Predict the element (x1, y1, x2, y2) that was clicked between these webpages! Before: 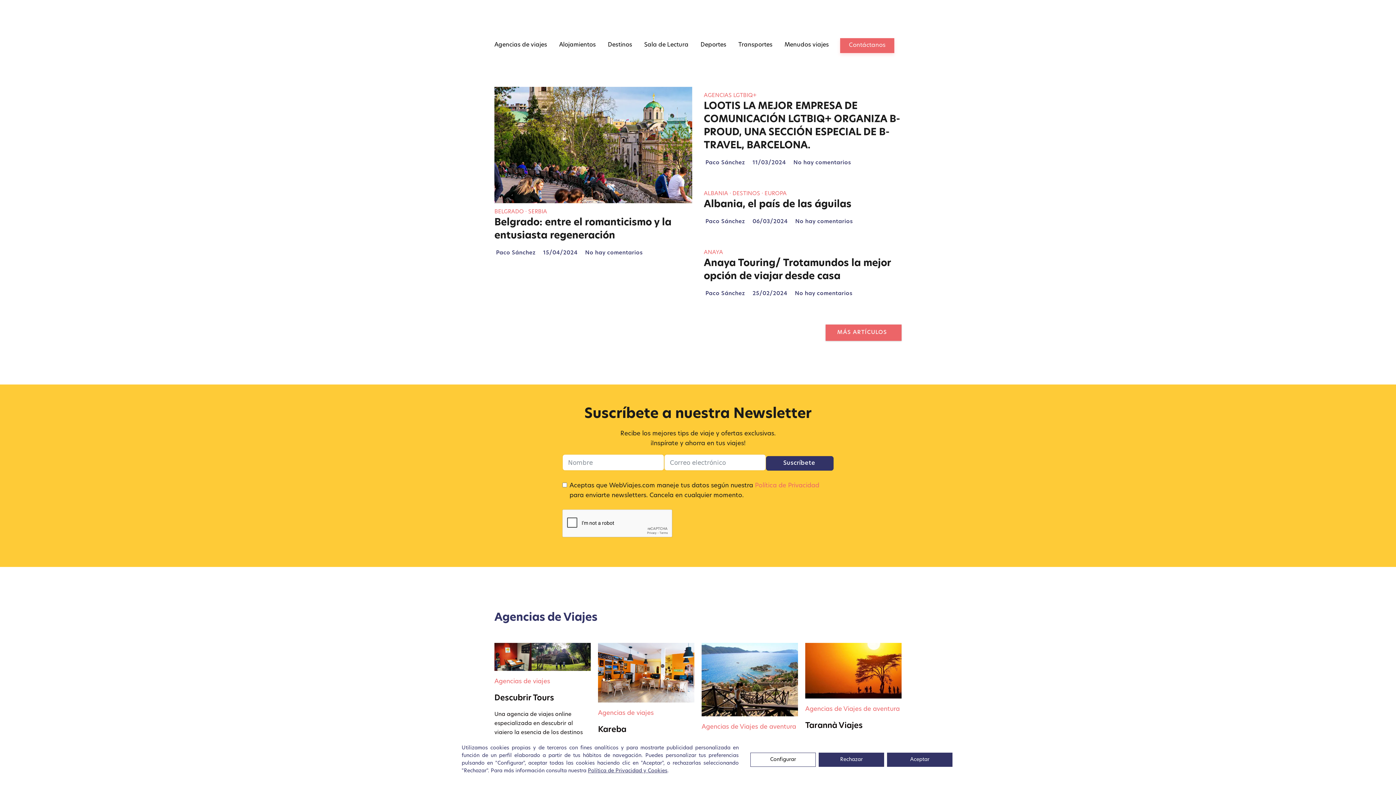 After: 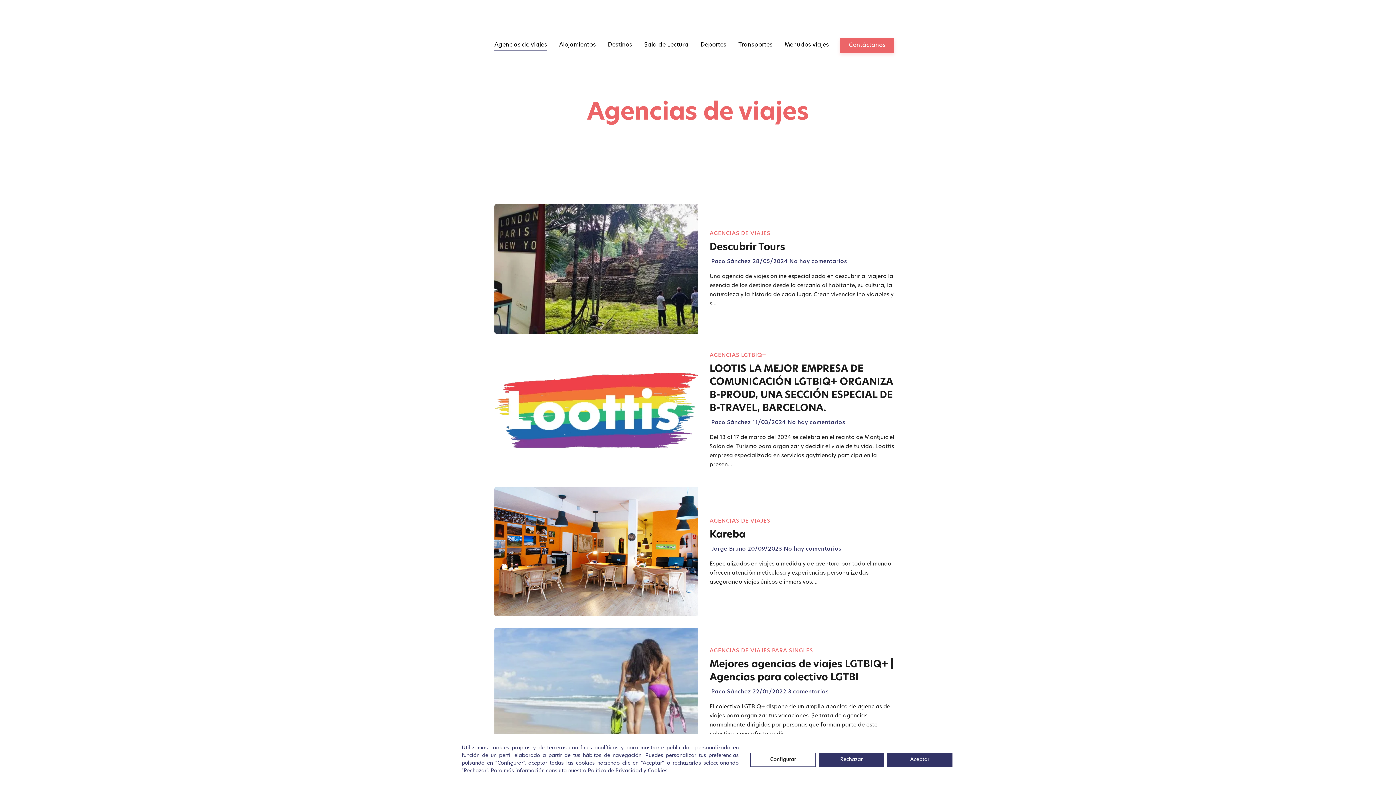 Action: bbox: (494, 33, 552, 57) label: Agencias de viajes